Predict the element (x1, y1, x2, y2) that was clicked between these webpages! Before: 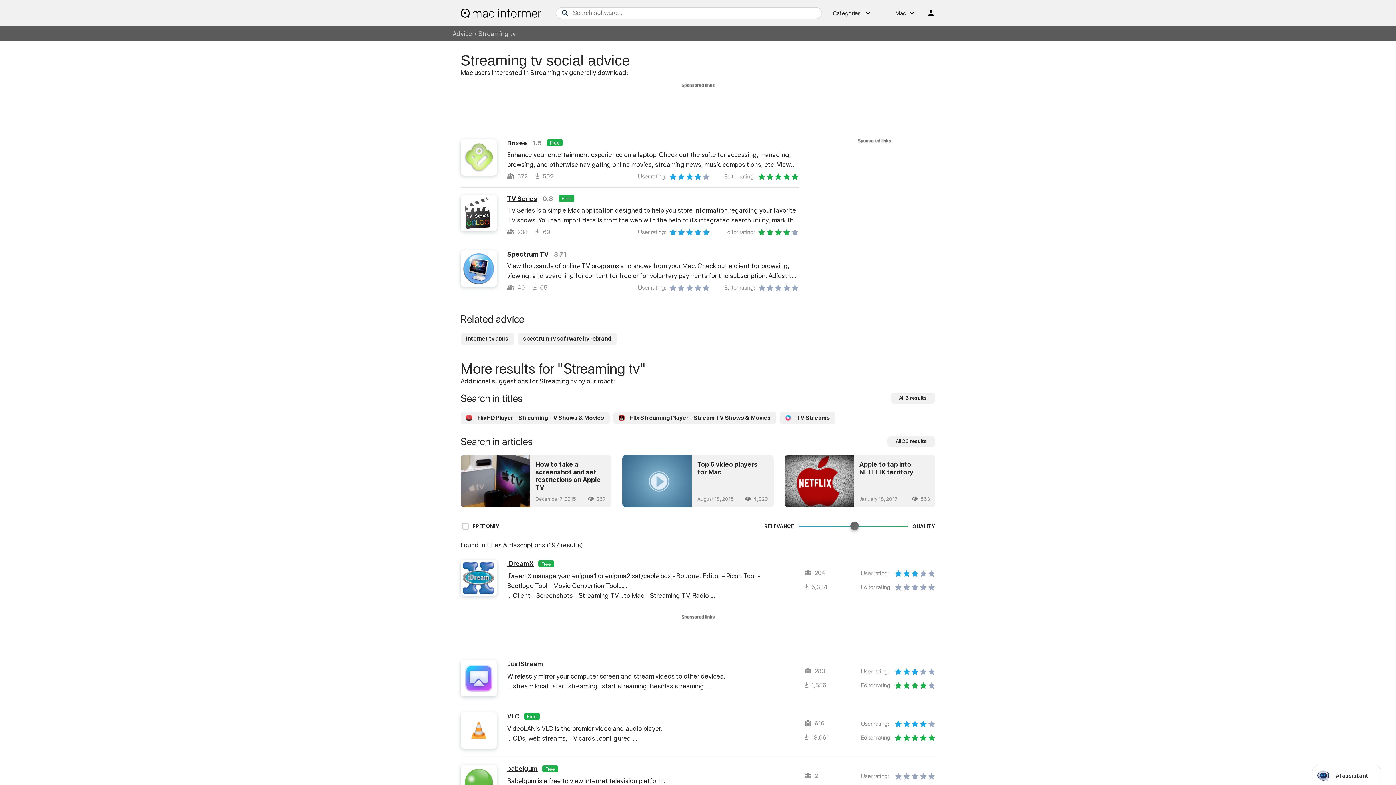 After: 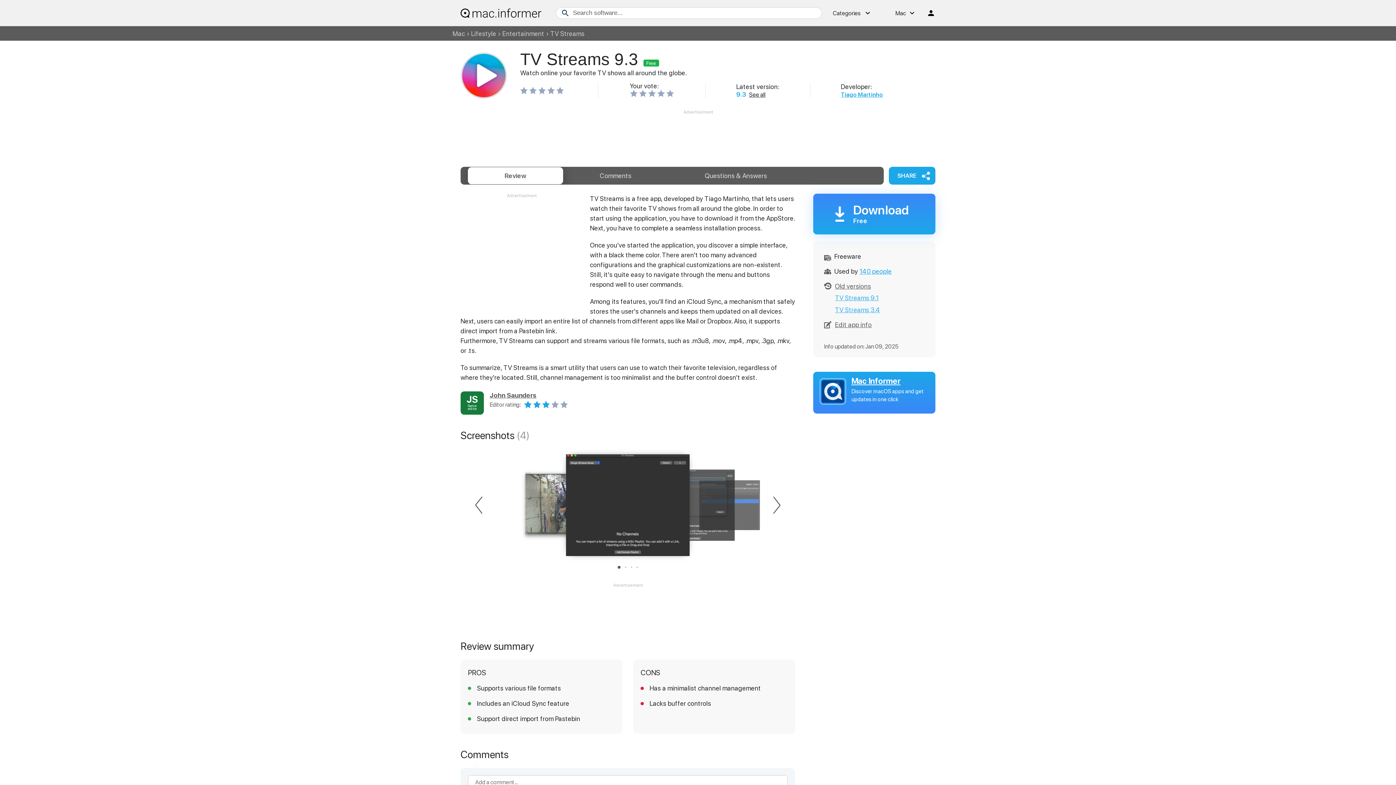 Action: bbox: (796, 414, 830, 421) label: TV Streams